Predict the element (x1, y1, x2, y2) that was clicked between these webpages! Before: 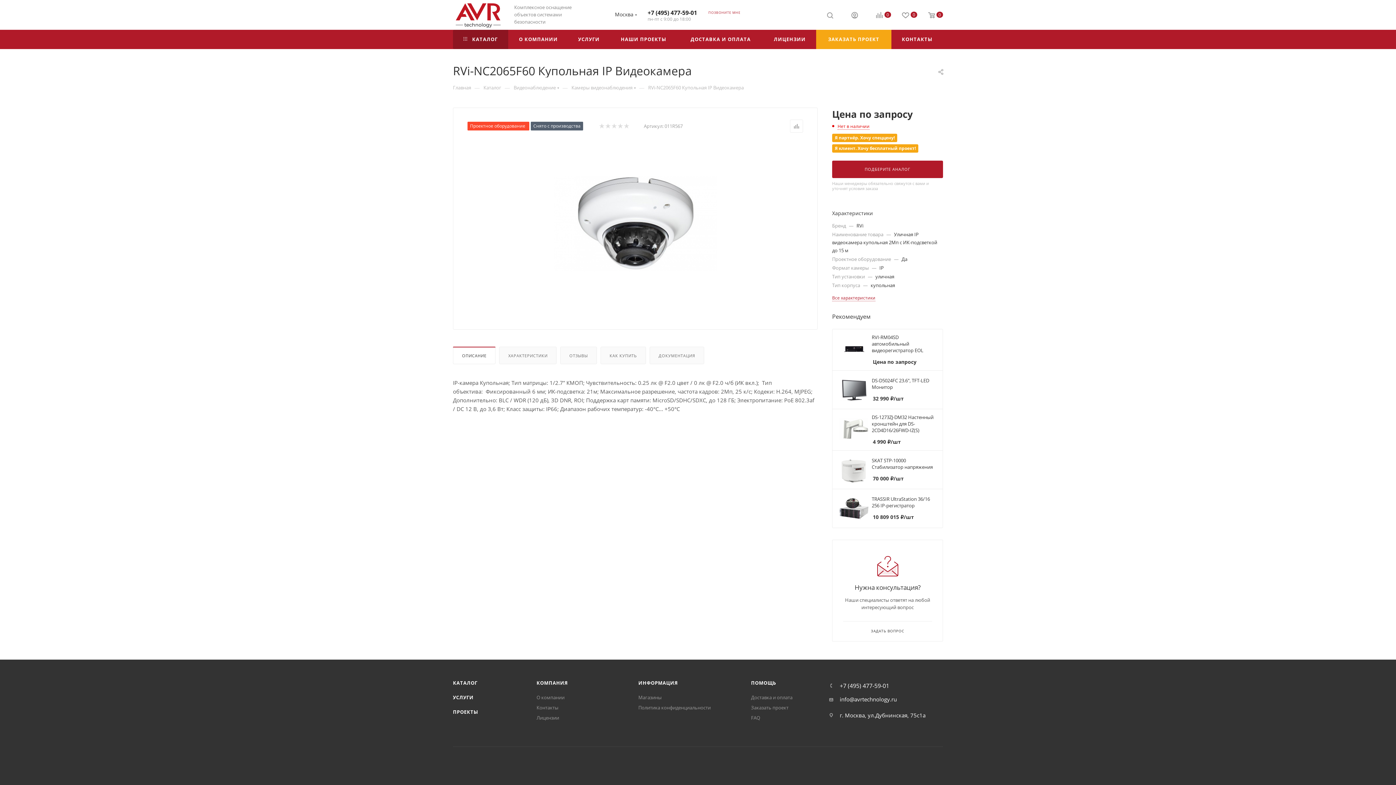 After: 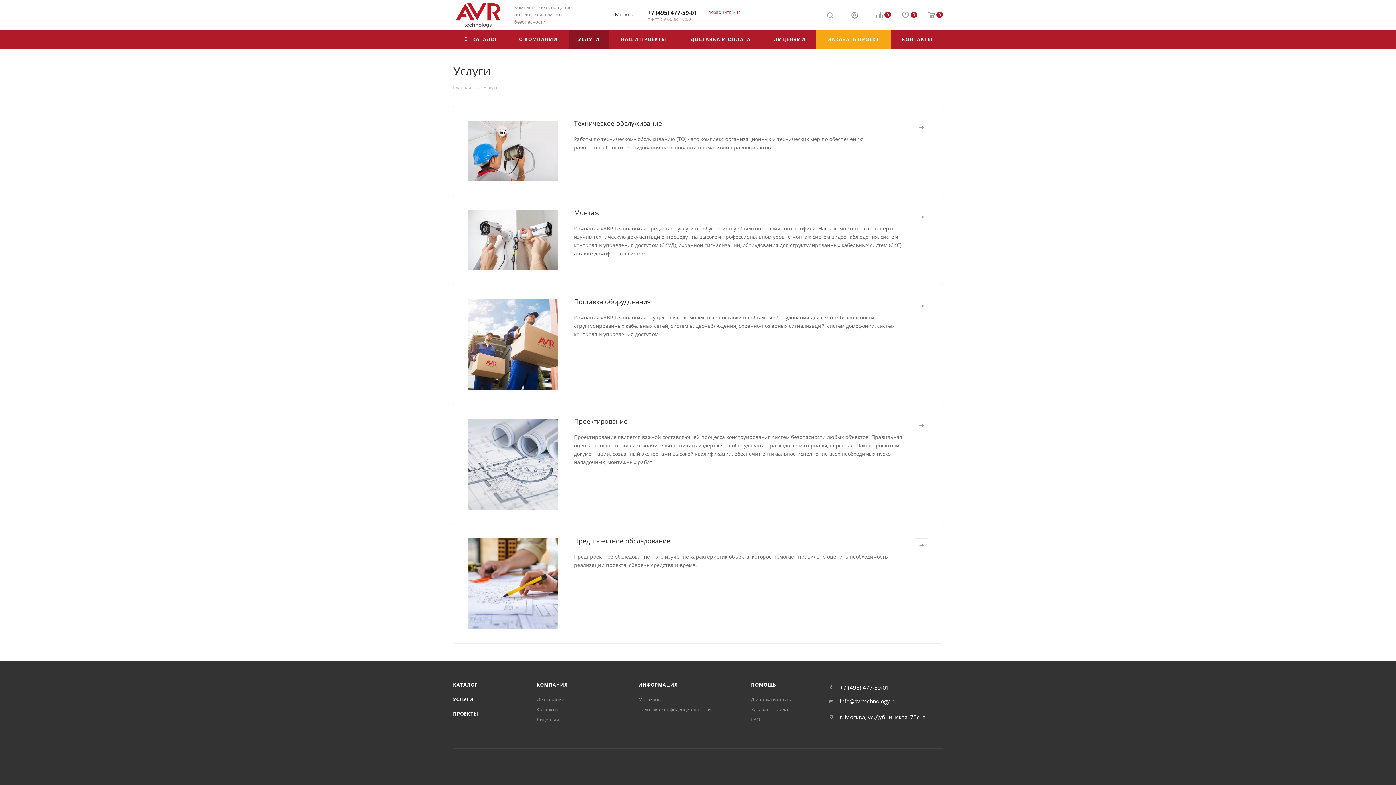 Action: bbox: (453, 694, 473, 701) label: УСЛУГИ